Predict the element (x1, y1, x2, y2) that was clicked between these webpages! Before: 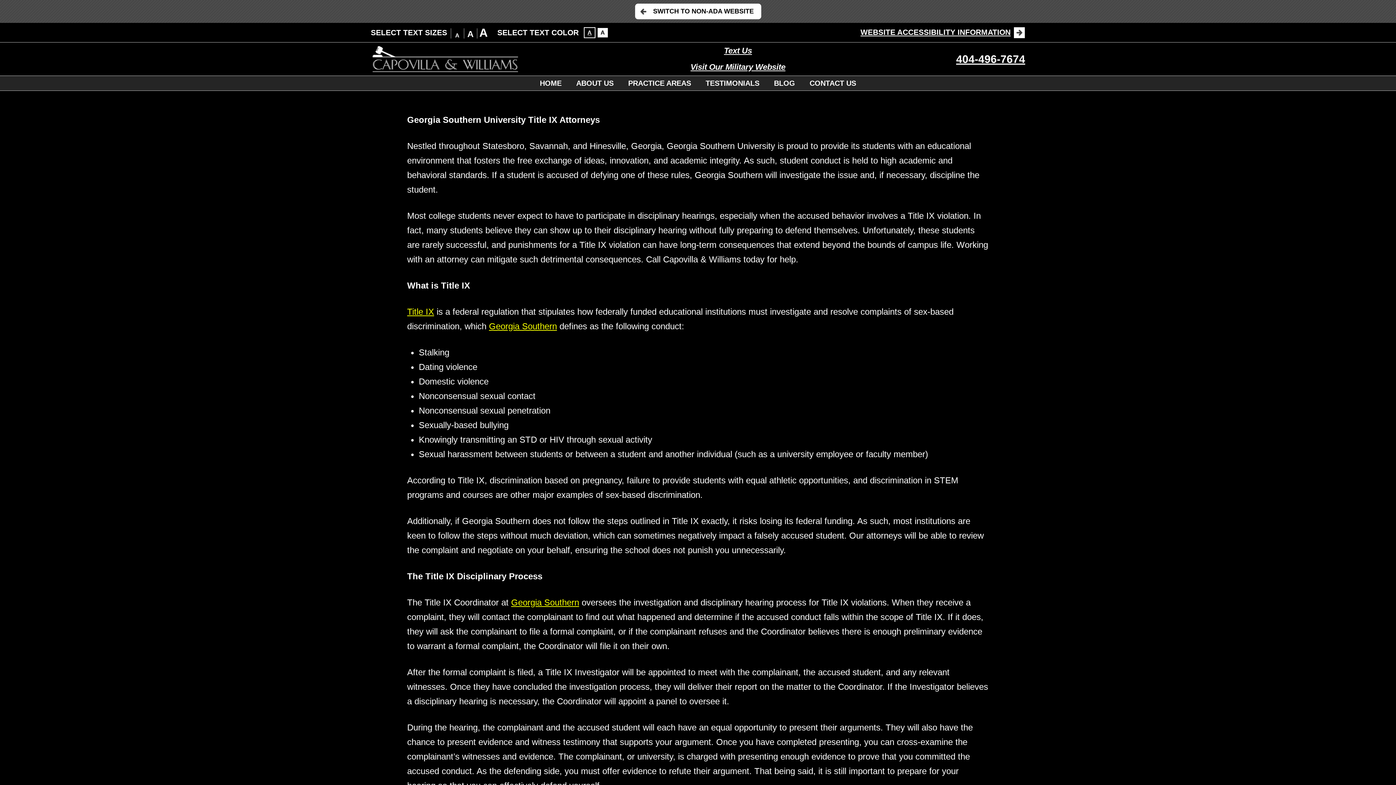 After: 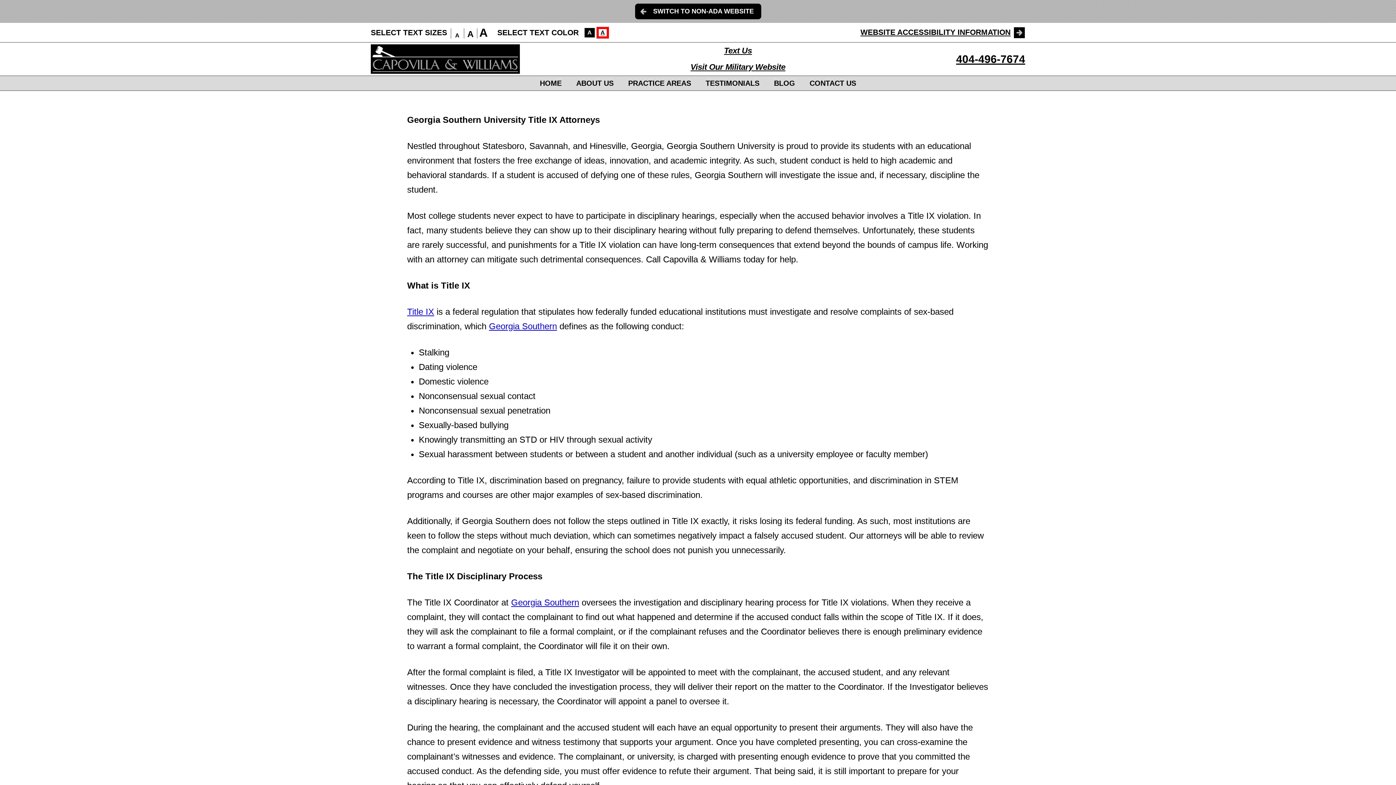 Action: bbox: (597, 27, 608, 37) label: A